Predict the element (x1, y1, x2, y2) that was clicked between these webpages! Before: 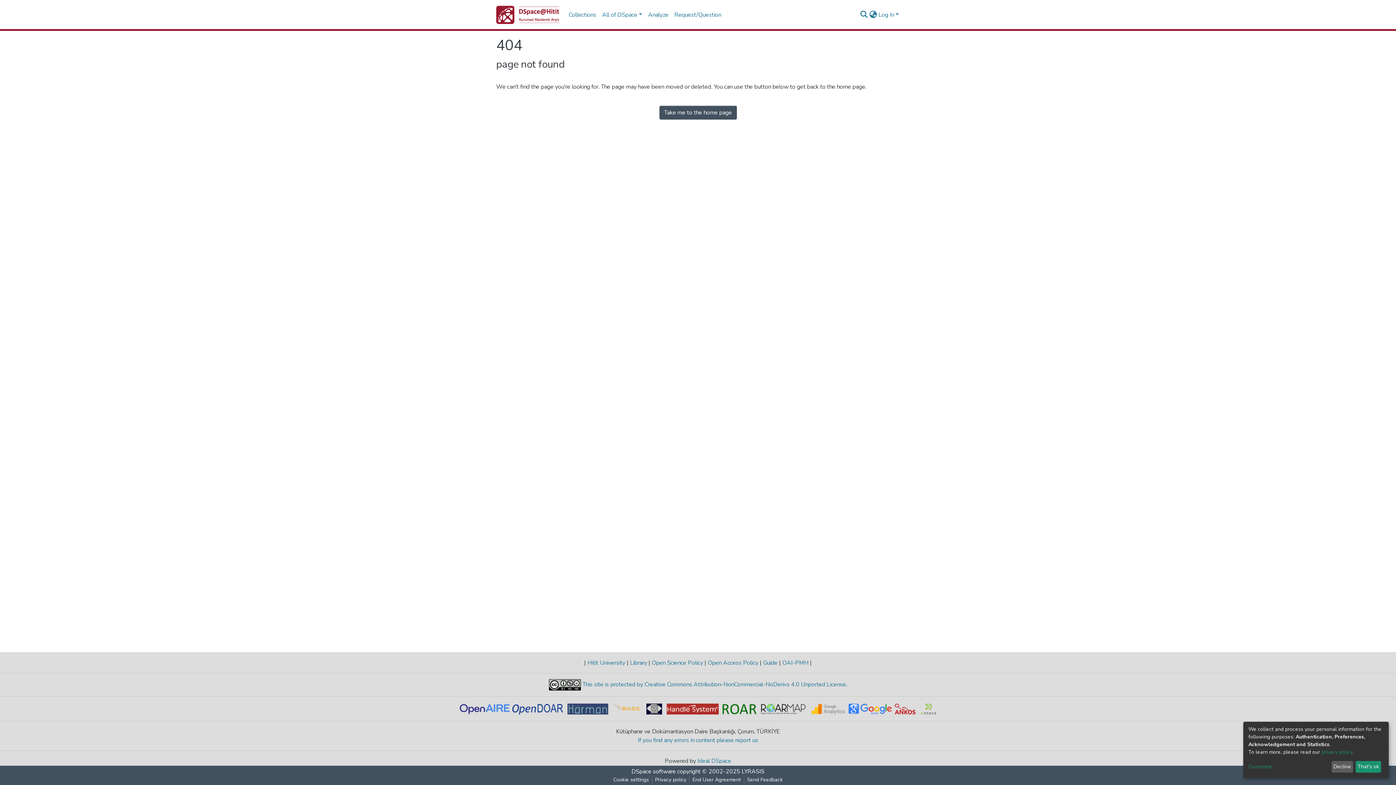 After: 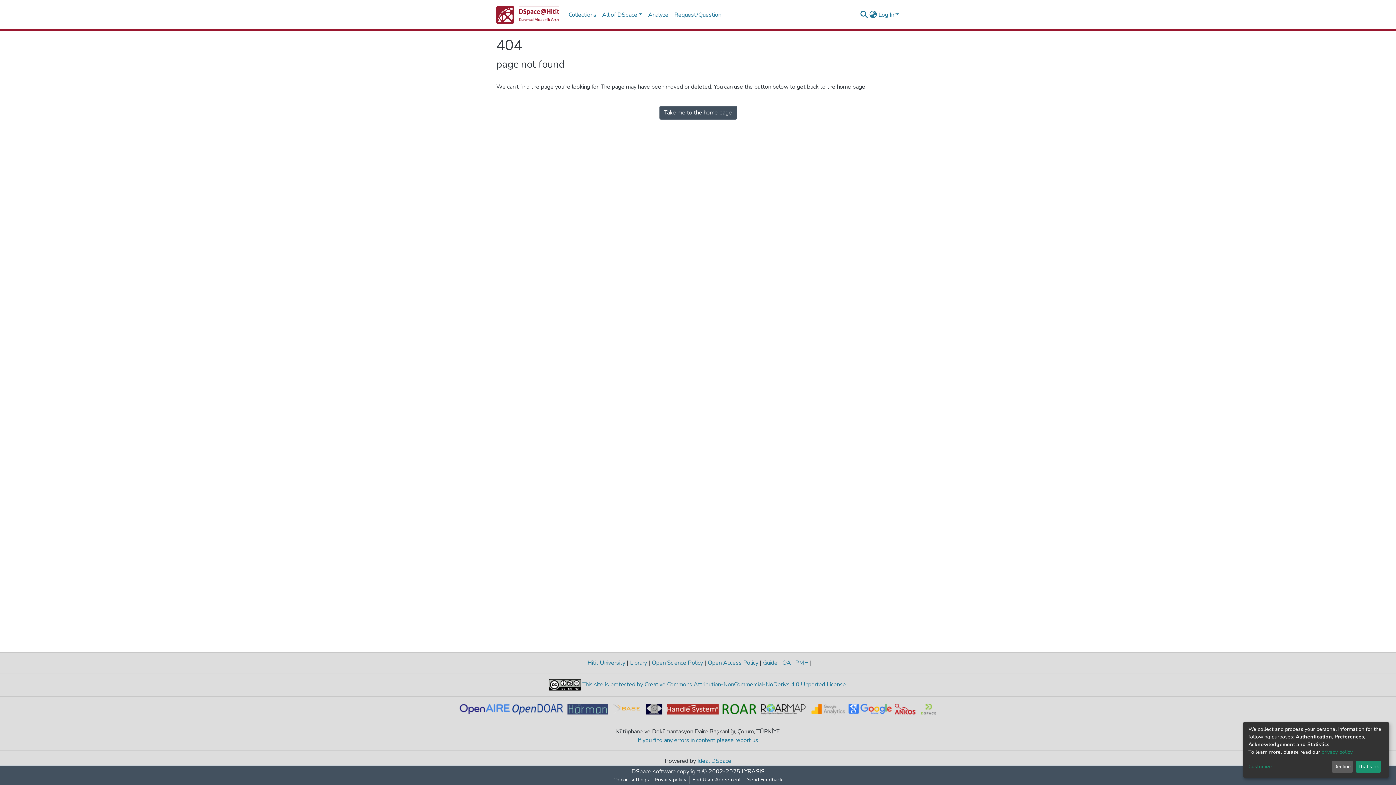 Action: bbox: (646, 705, 666, 713)